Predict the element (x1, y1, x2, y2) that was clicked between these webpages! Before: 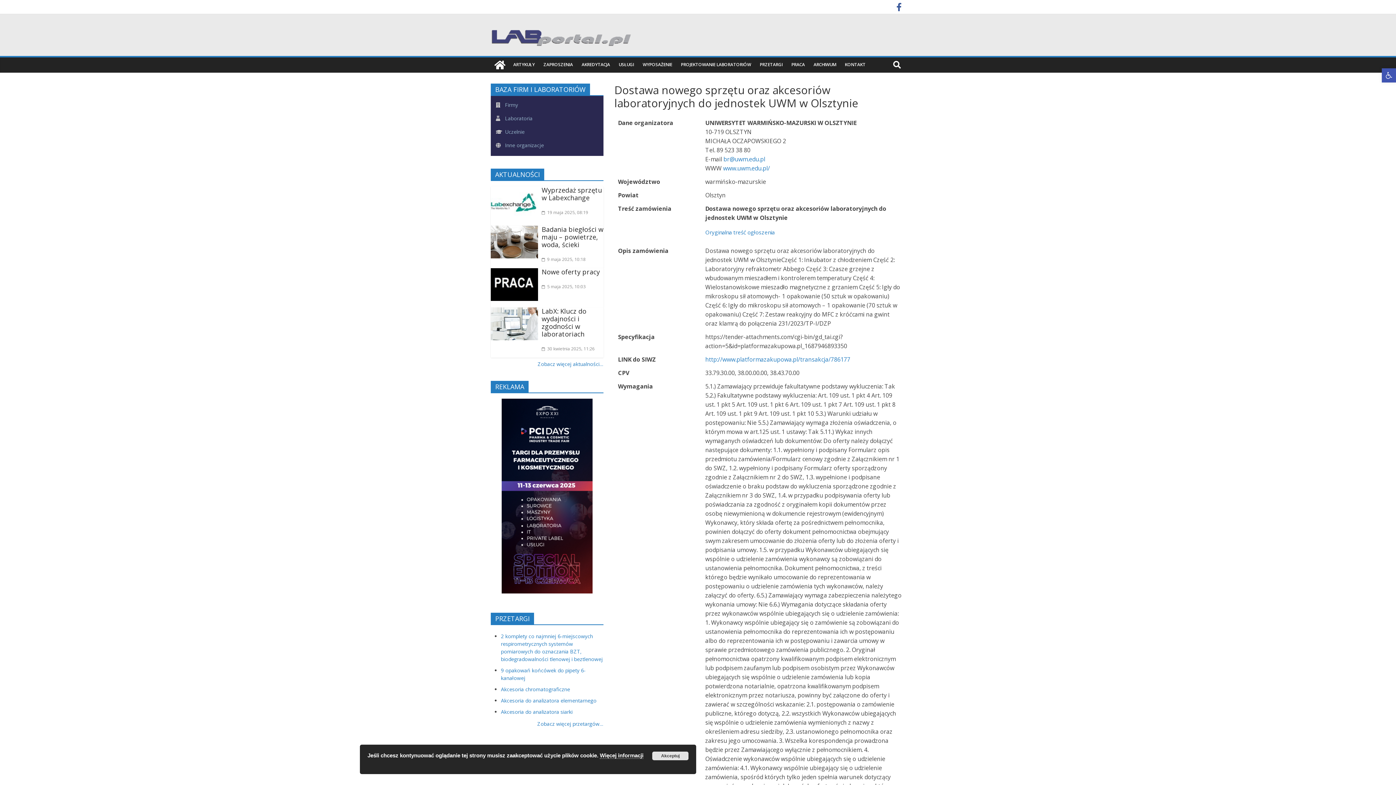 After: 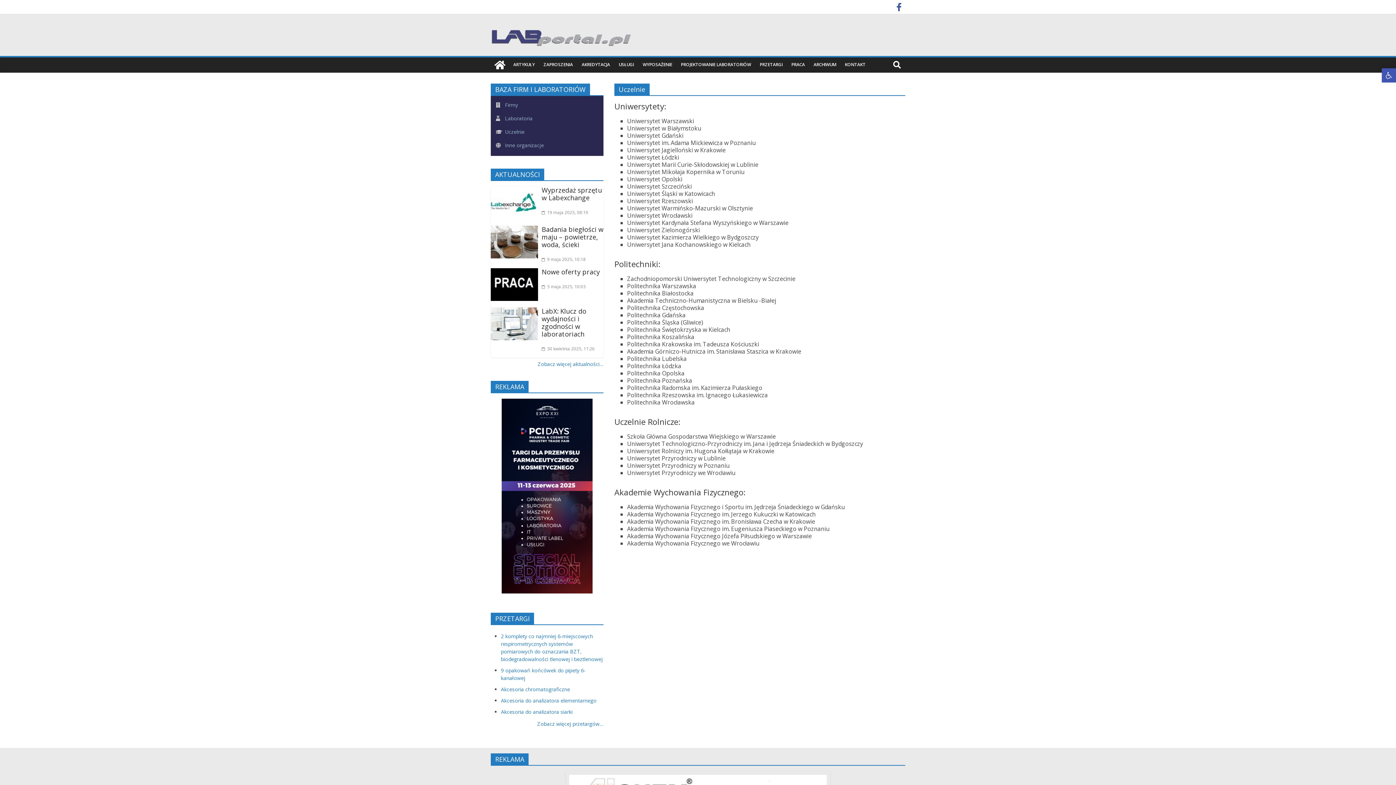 Action: label:  Uczelnie bbox: (496, 128, 524, 135)